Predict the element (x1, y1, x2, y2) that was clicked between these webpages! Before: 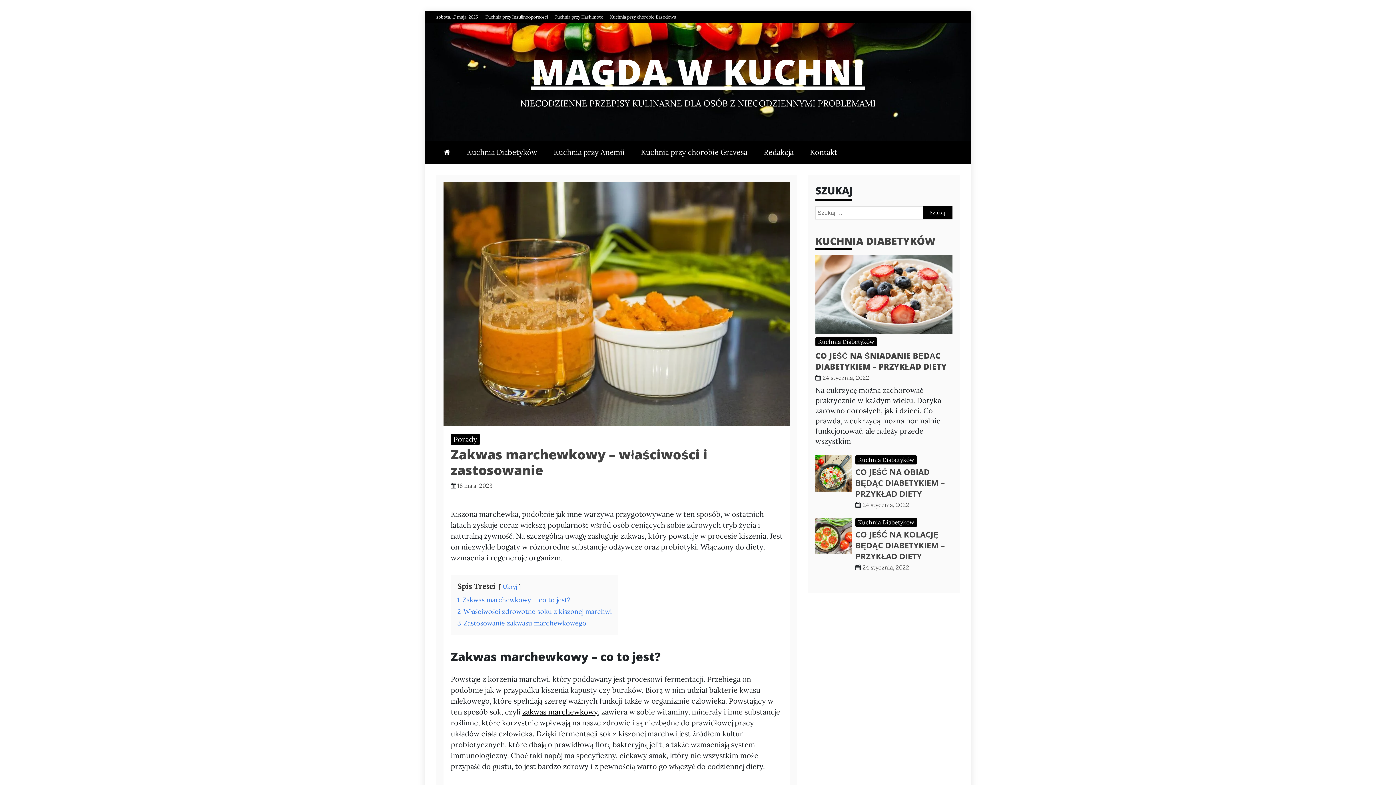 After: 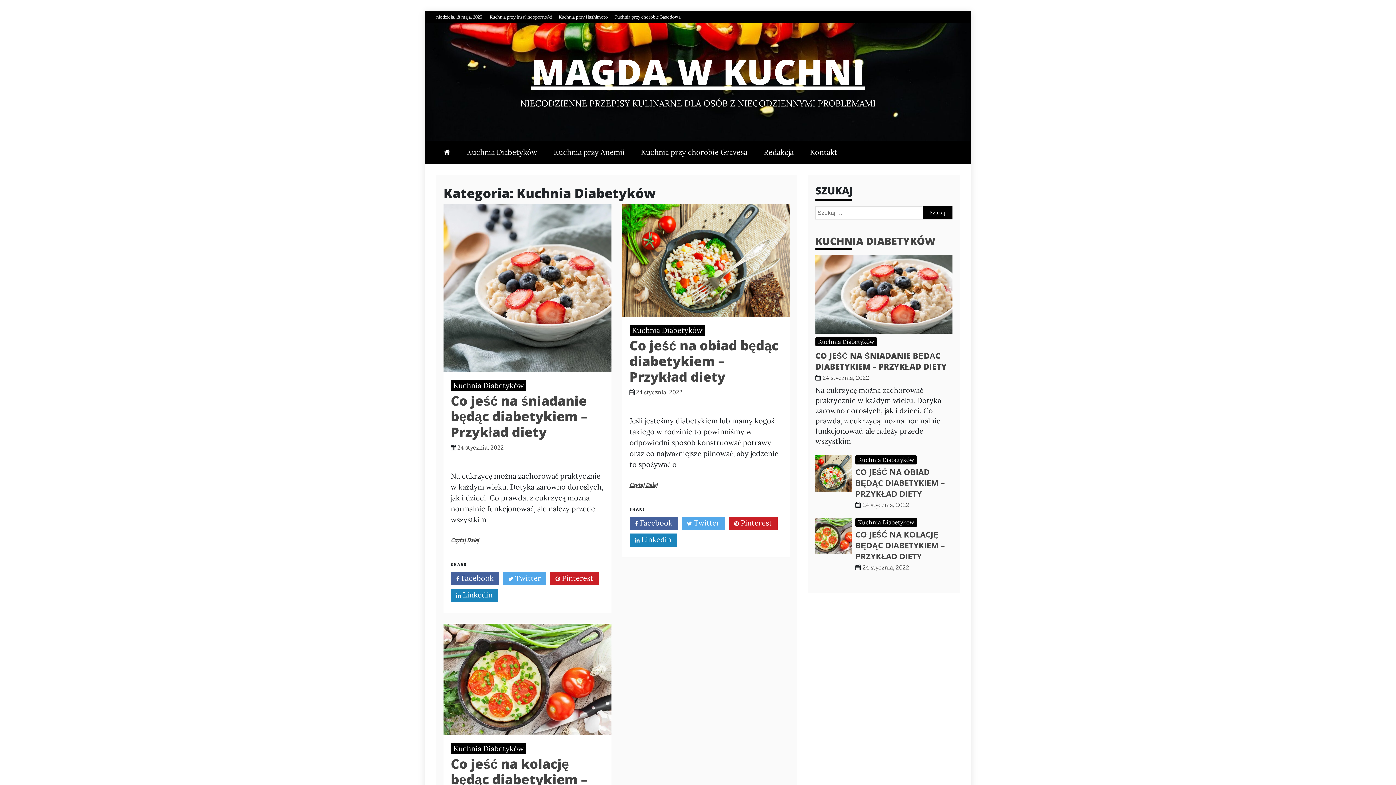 Action: bbox: (855, 455, 917, 464) label: Kuchnia Diabetyków